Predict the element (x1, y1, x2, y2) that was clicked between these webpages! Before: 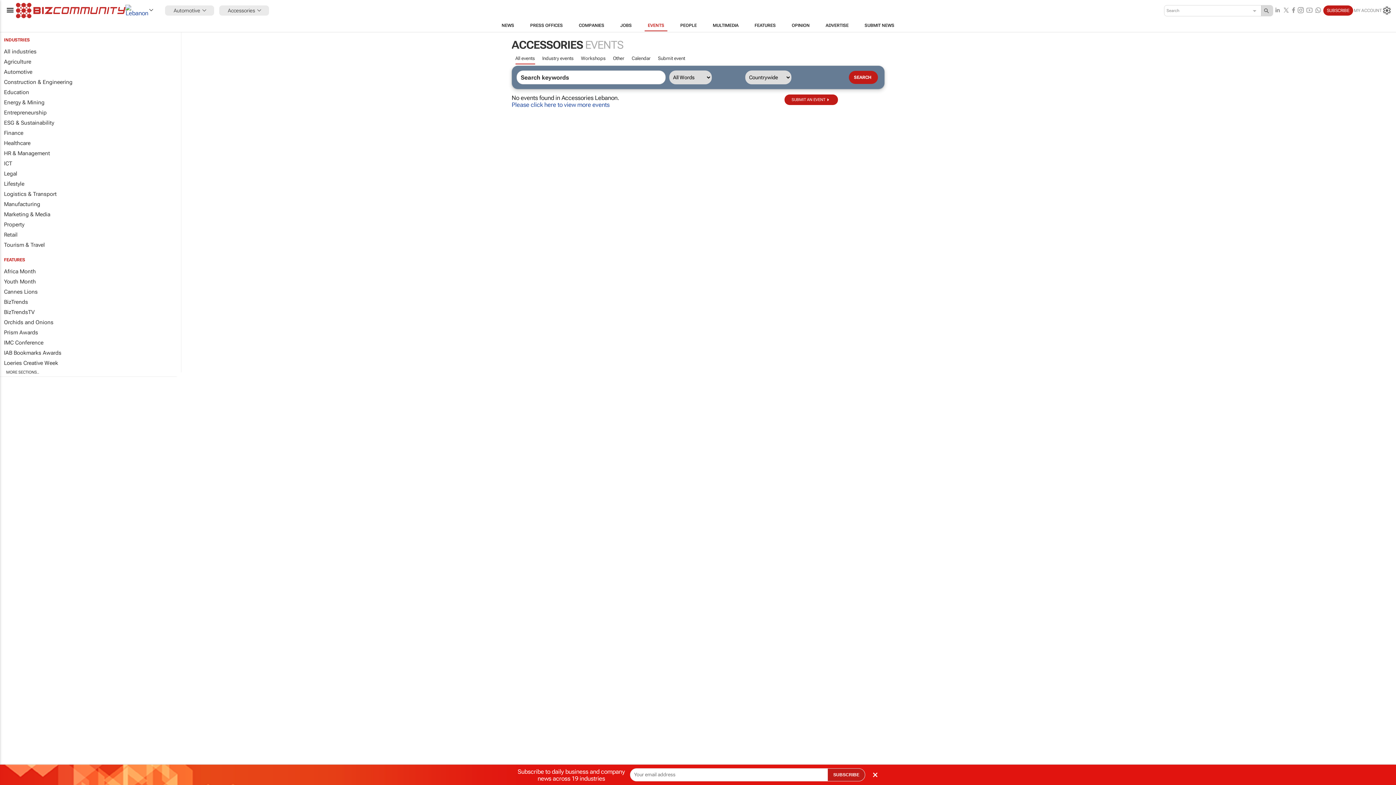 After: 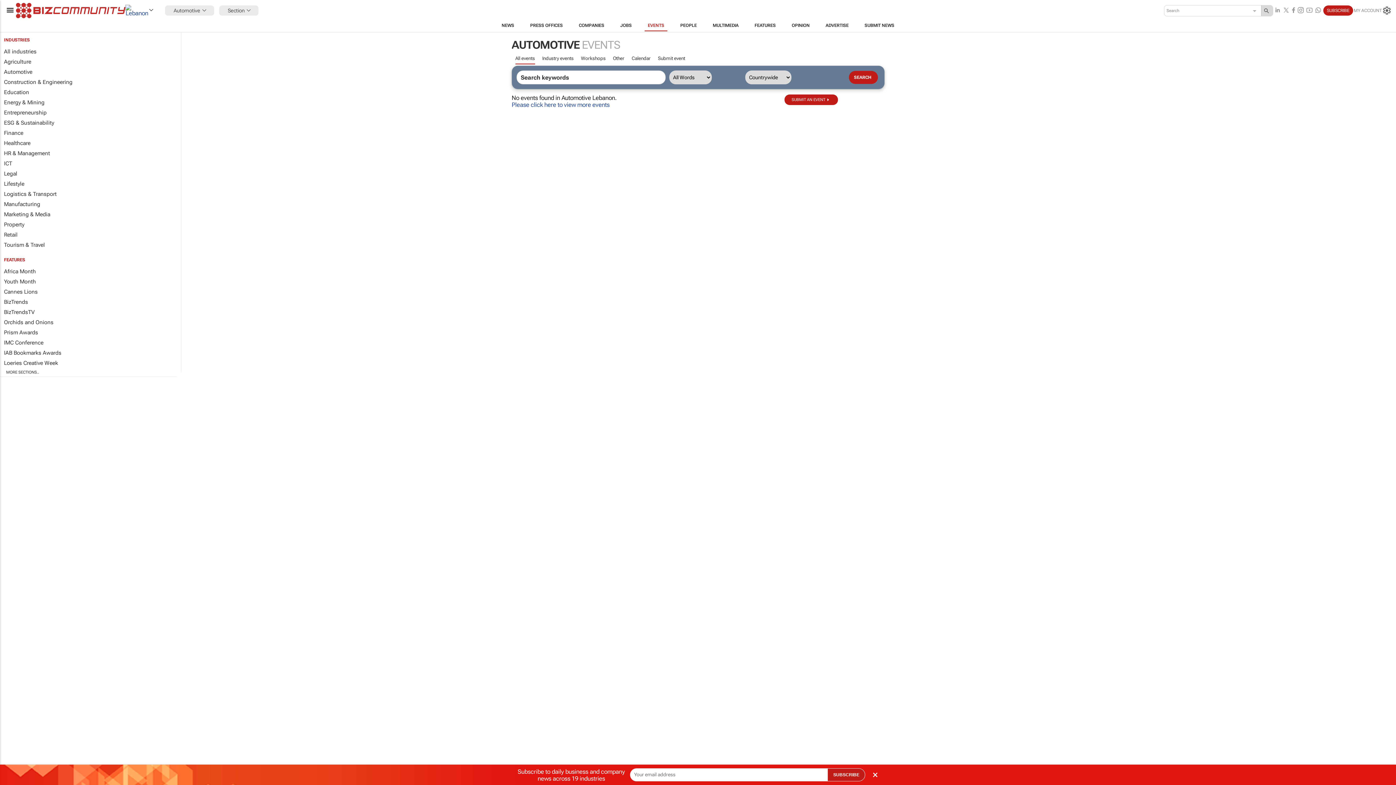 Action: bbox: (639, 19, 672, 31) label: EVENTS